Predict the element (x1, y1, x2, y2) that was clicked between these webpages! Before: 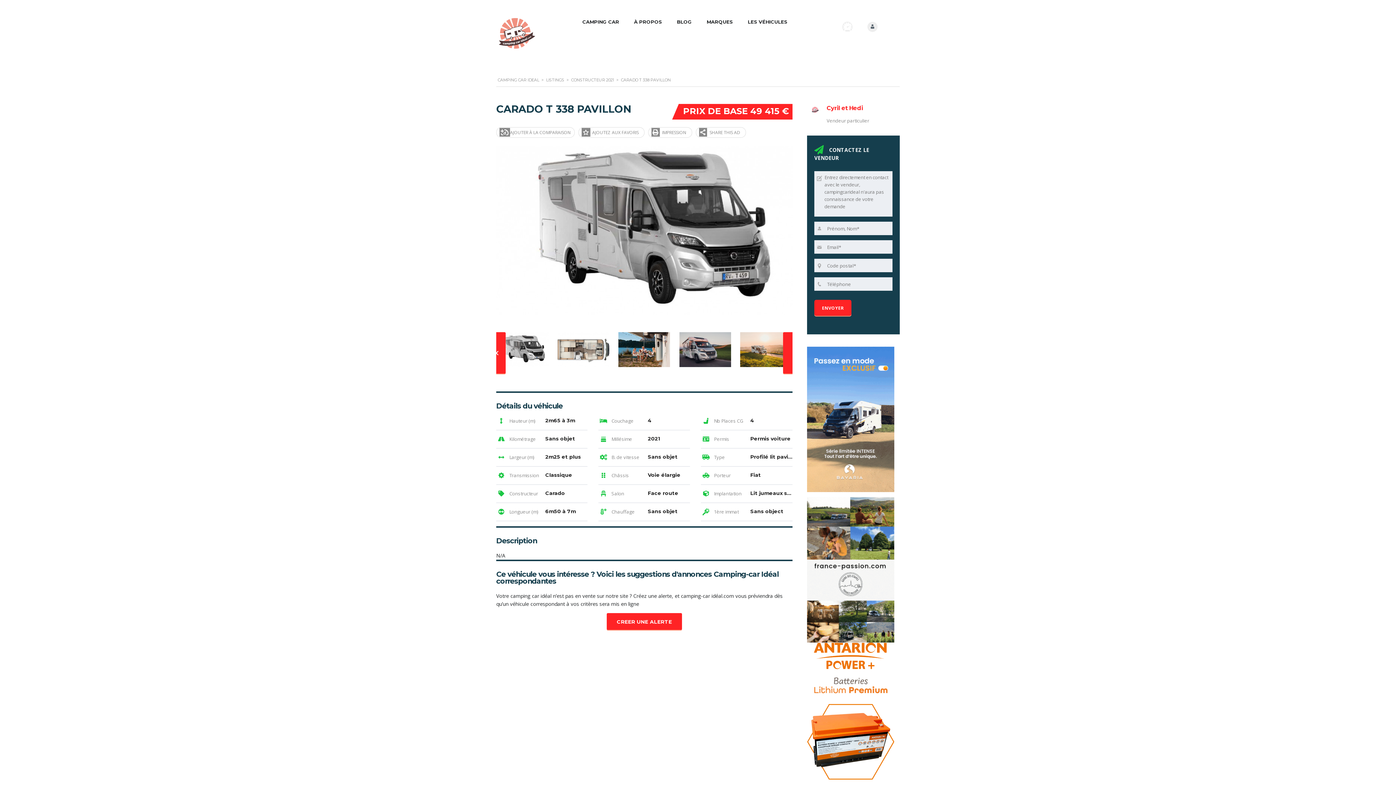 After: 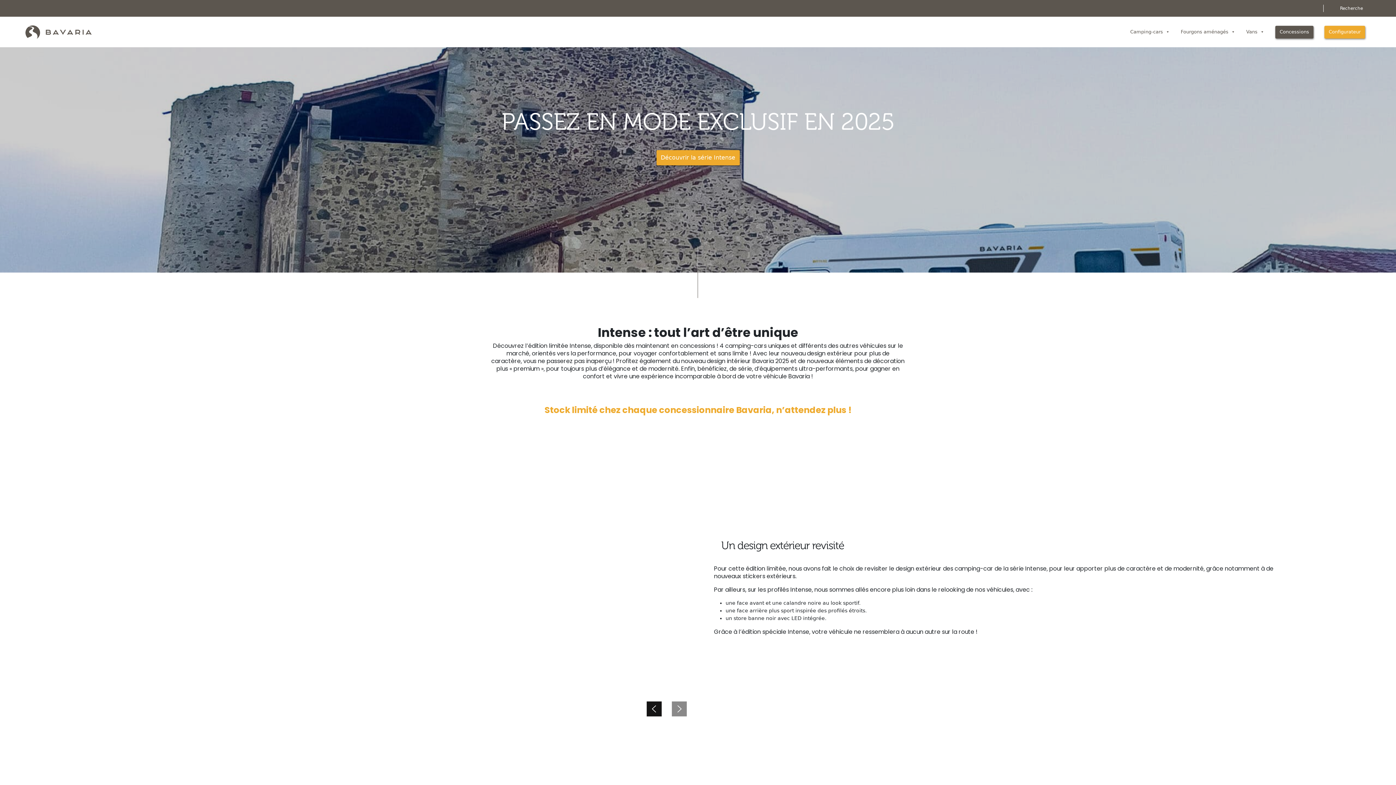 Action: bbox: (807, 415, 894, 422)